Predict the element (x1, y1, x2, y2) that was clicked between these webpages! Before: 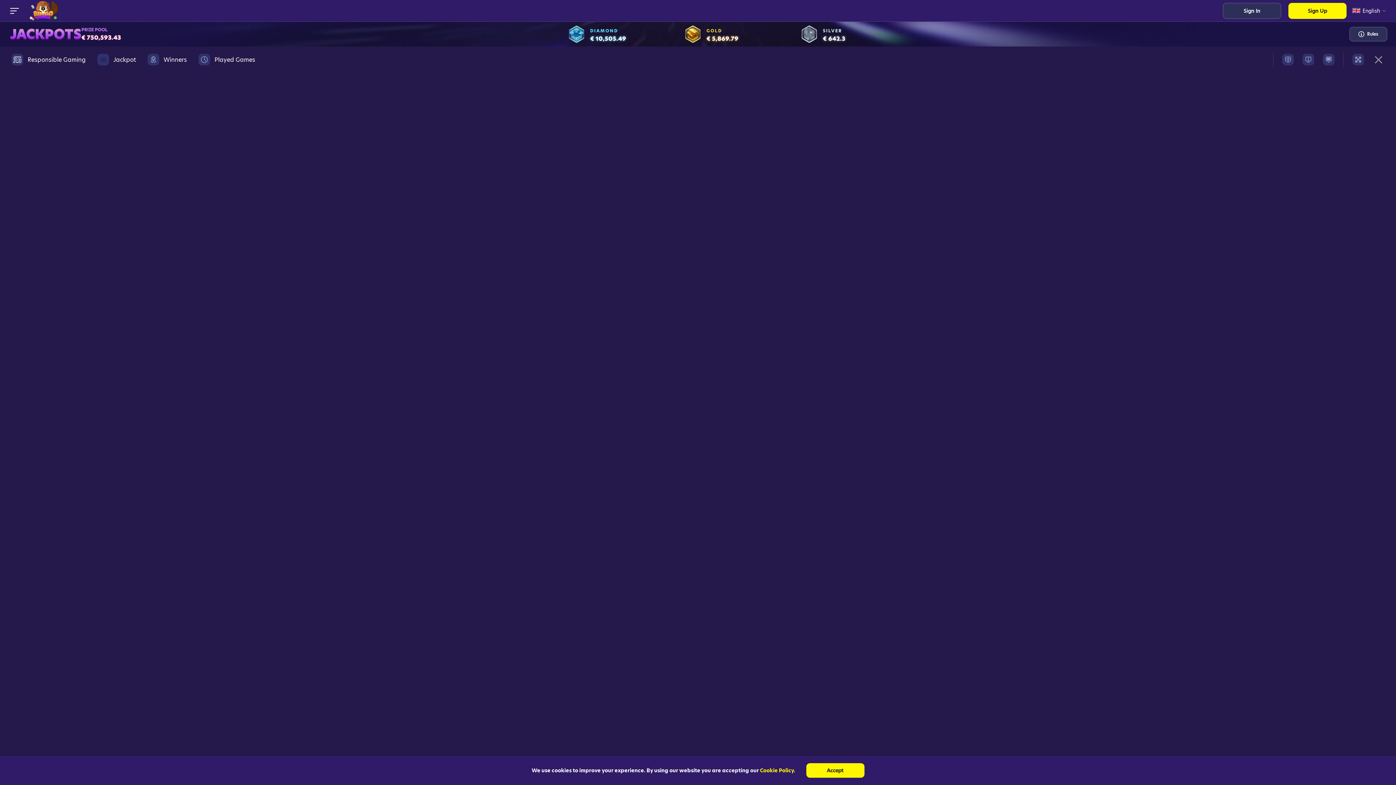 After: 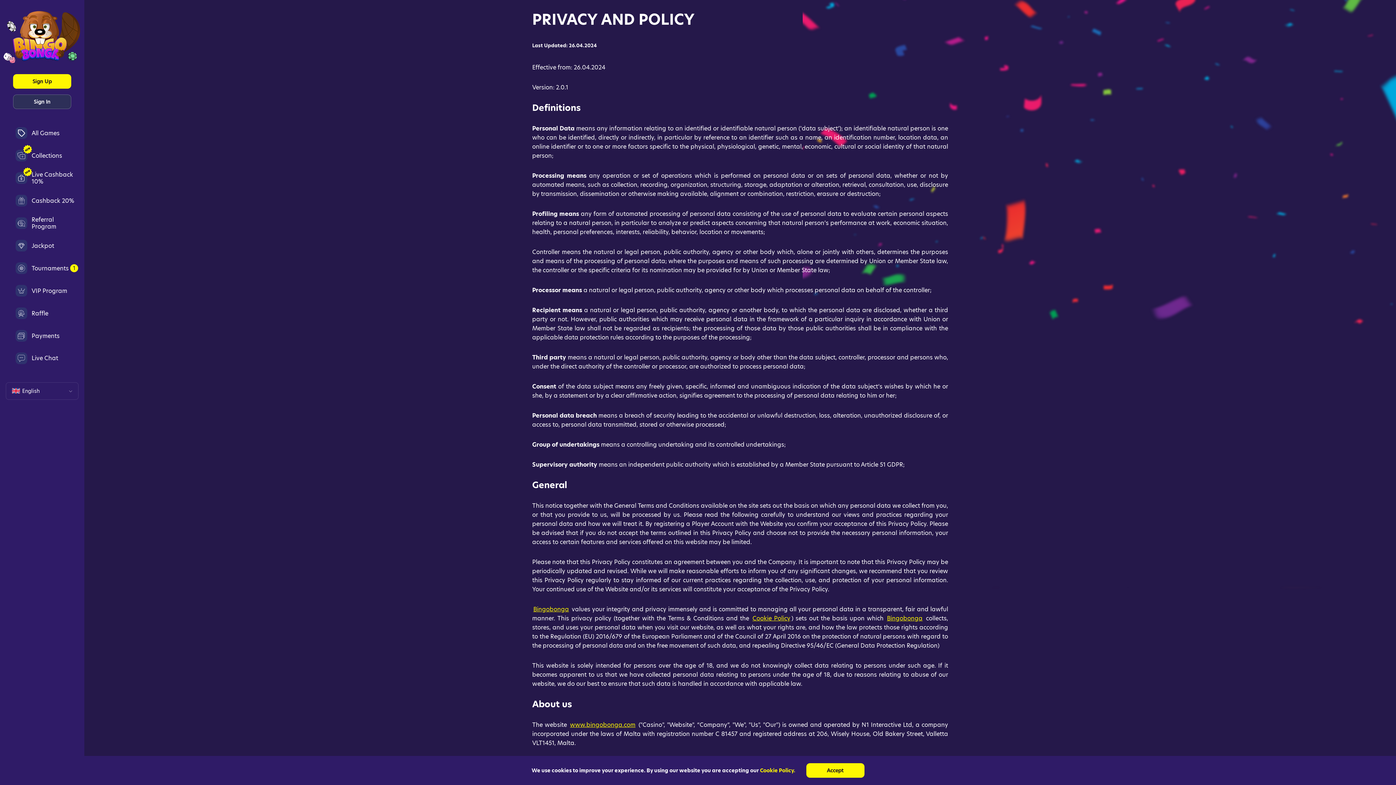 Action: label: Cookie Policy. bbox: (760, 767, 795, 774)